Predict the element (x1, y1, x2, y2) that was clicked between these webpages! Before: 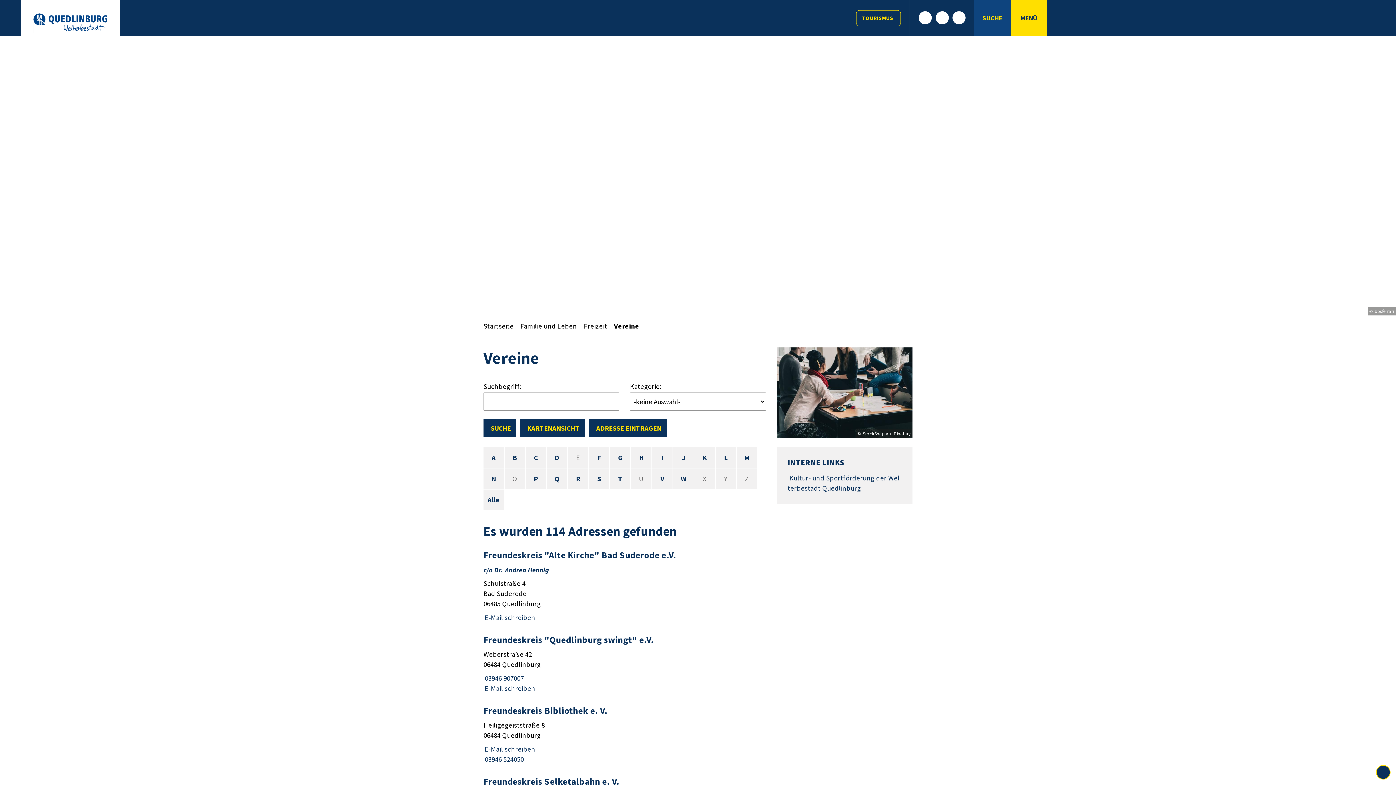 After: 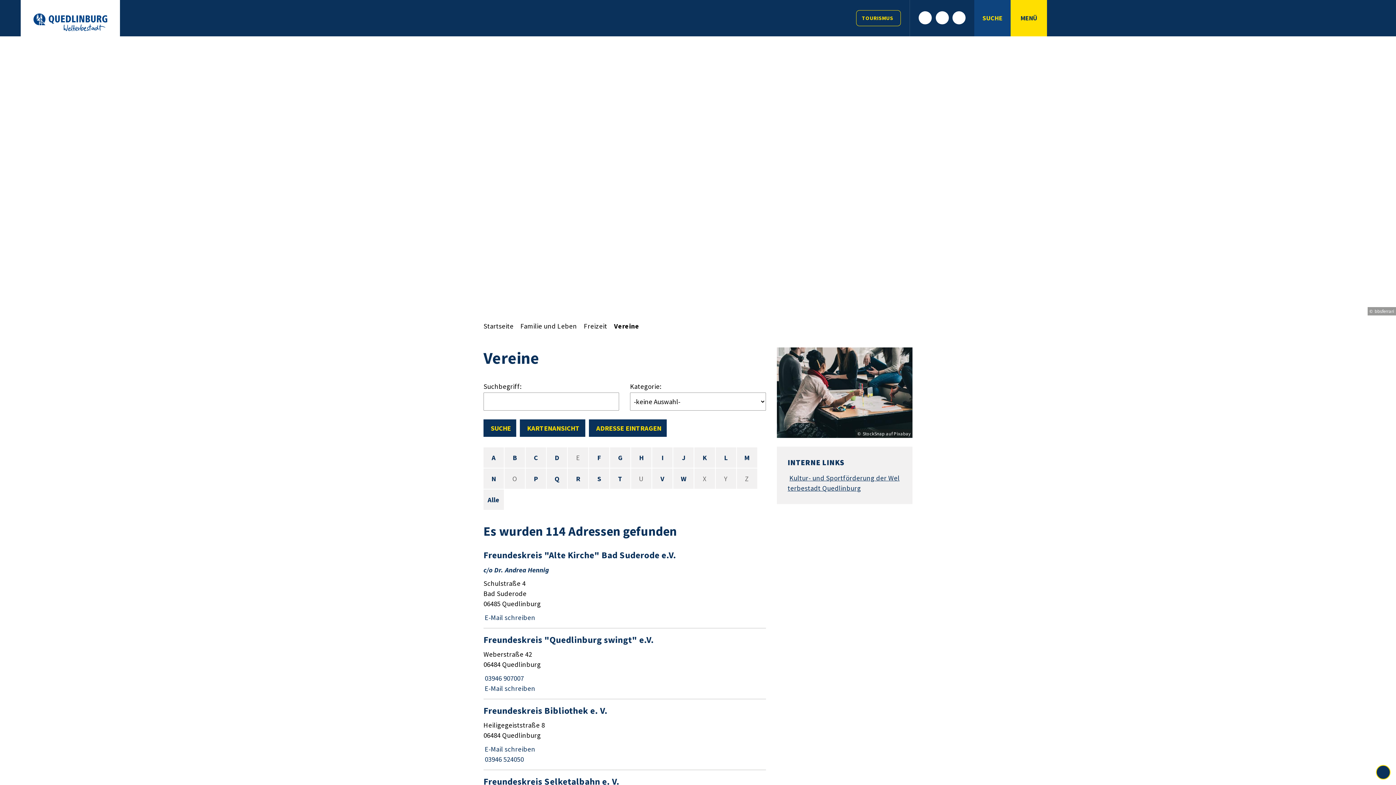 Action: bbox: (483, 613, 535, 622) label: E-Mail:
E-Mail schreiben